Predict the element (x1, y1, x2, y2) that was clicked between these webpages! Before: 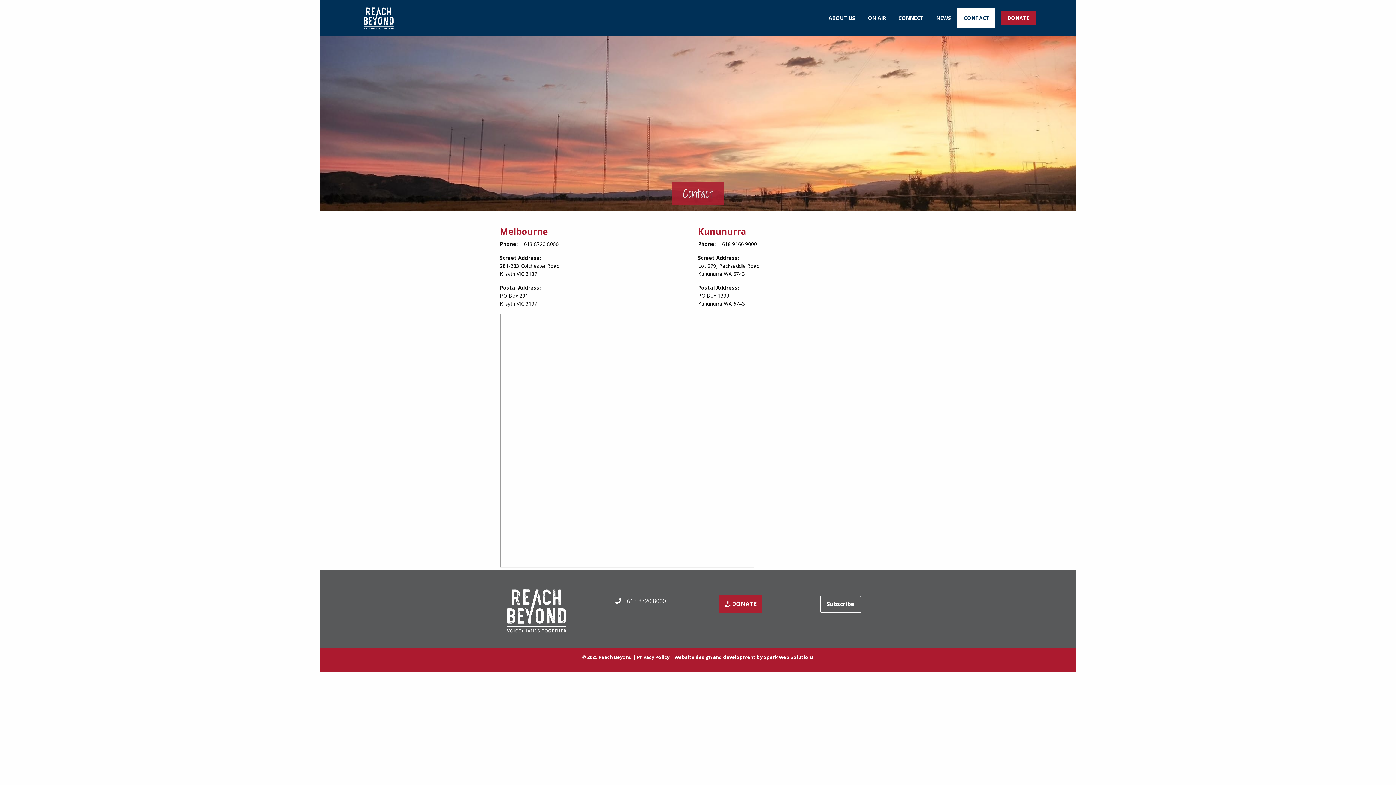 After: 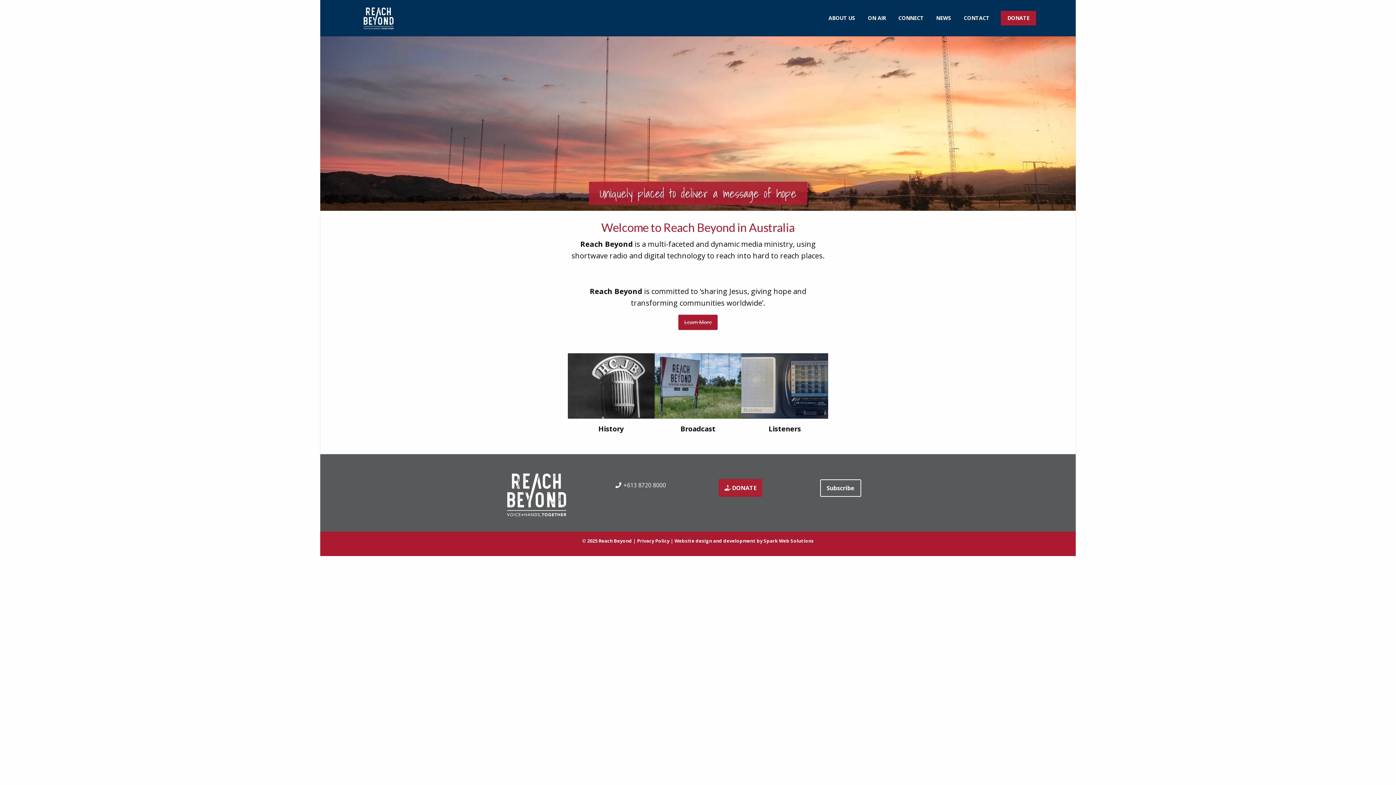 Action: bbox: (360, 3, 397, 32)